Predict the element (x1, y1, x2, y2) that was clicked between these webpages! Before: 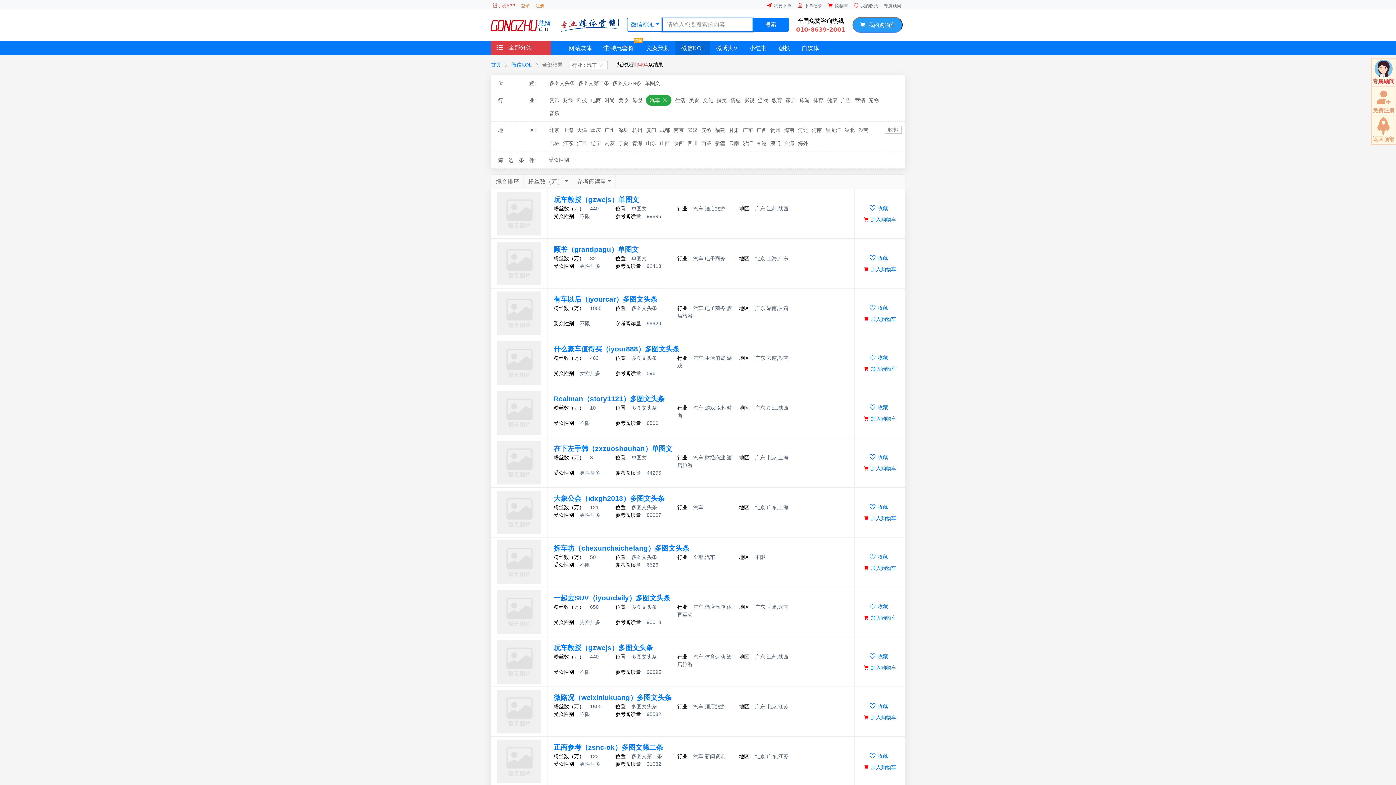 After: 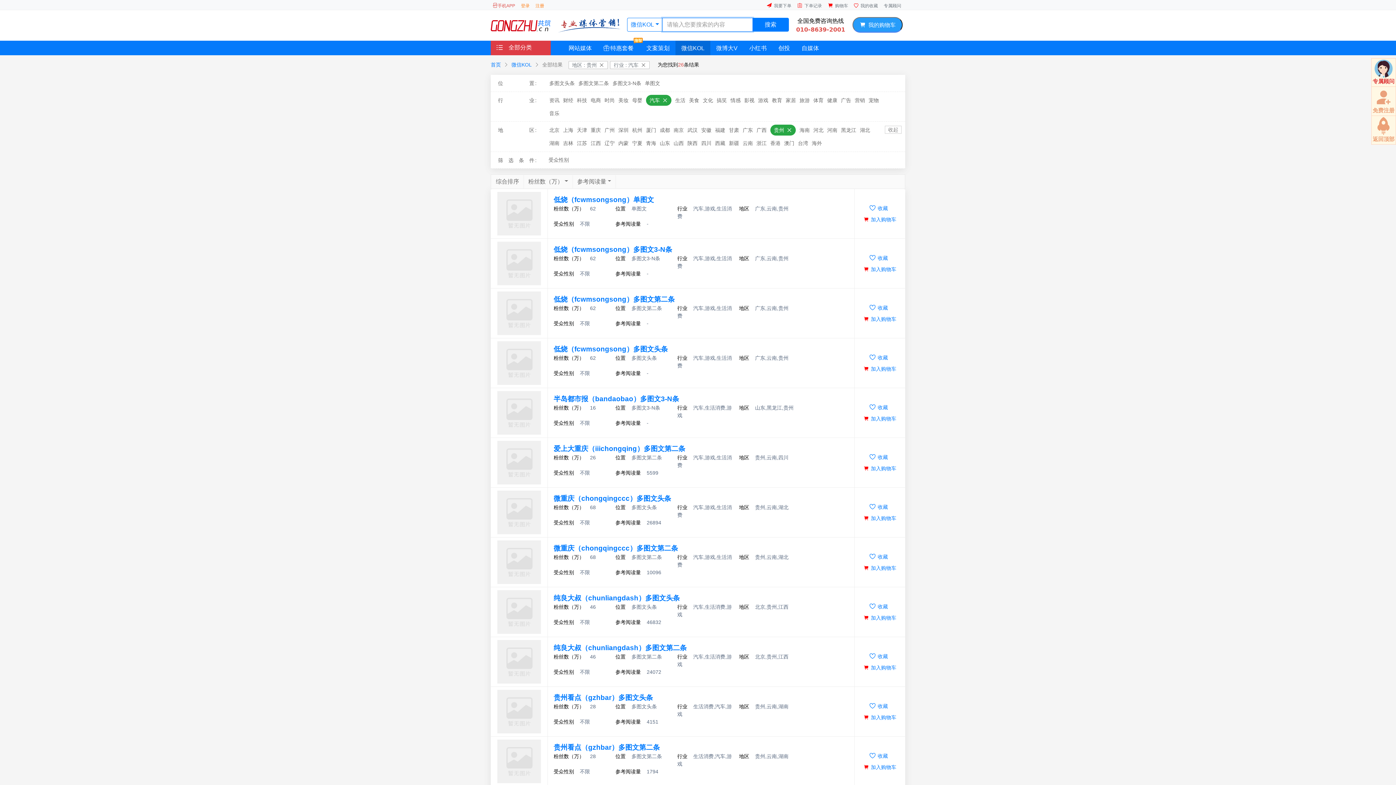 Action: bbox: (770, 124, 780, 135) label: 贵州